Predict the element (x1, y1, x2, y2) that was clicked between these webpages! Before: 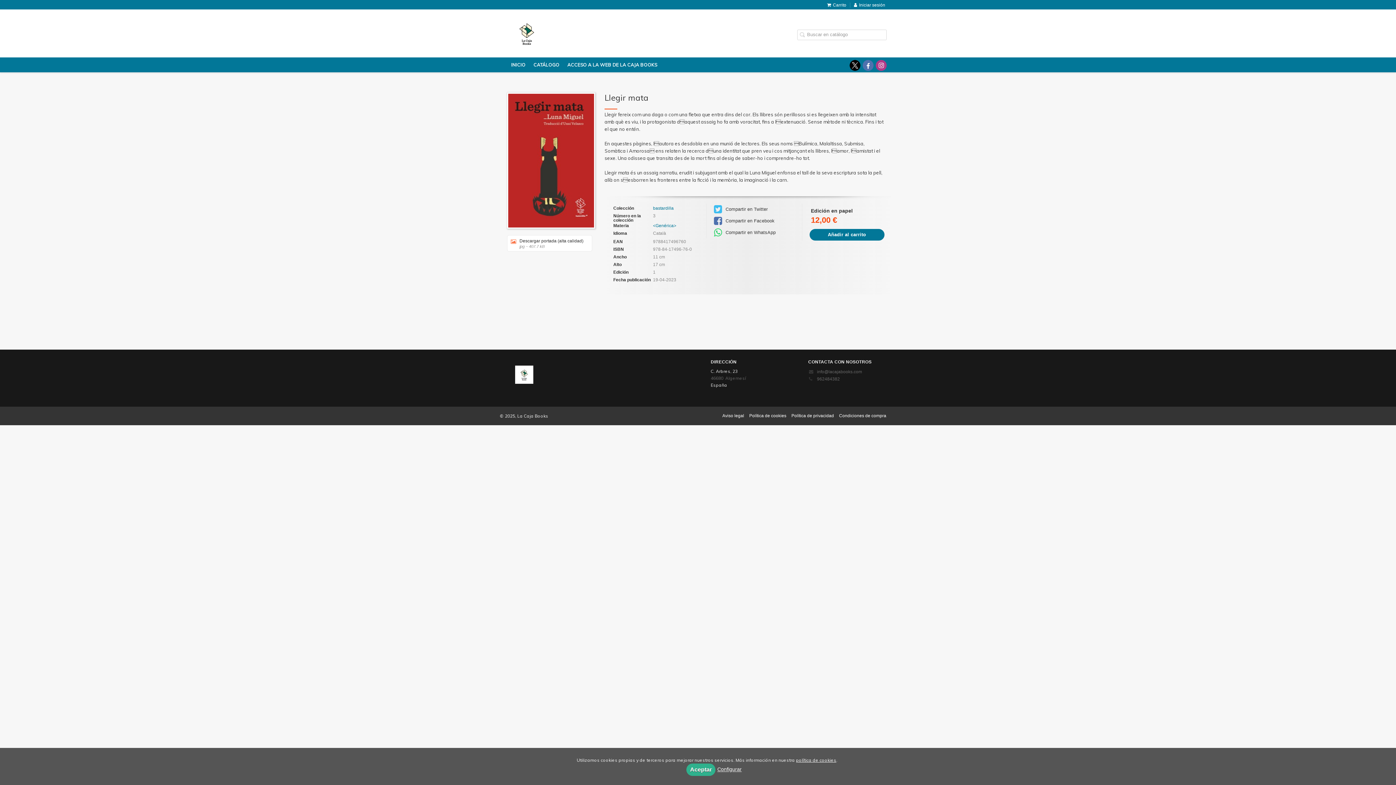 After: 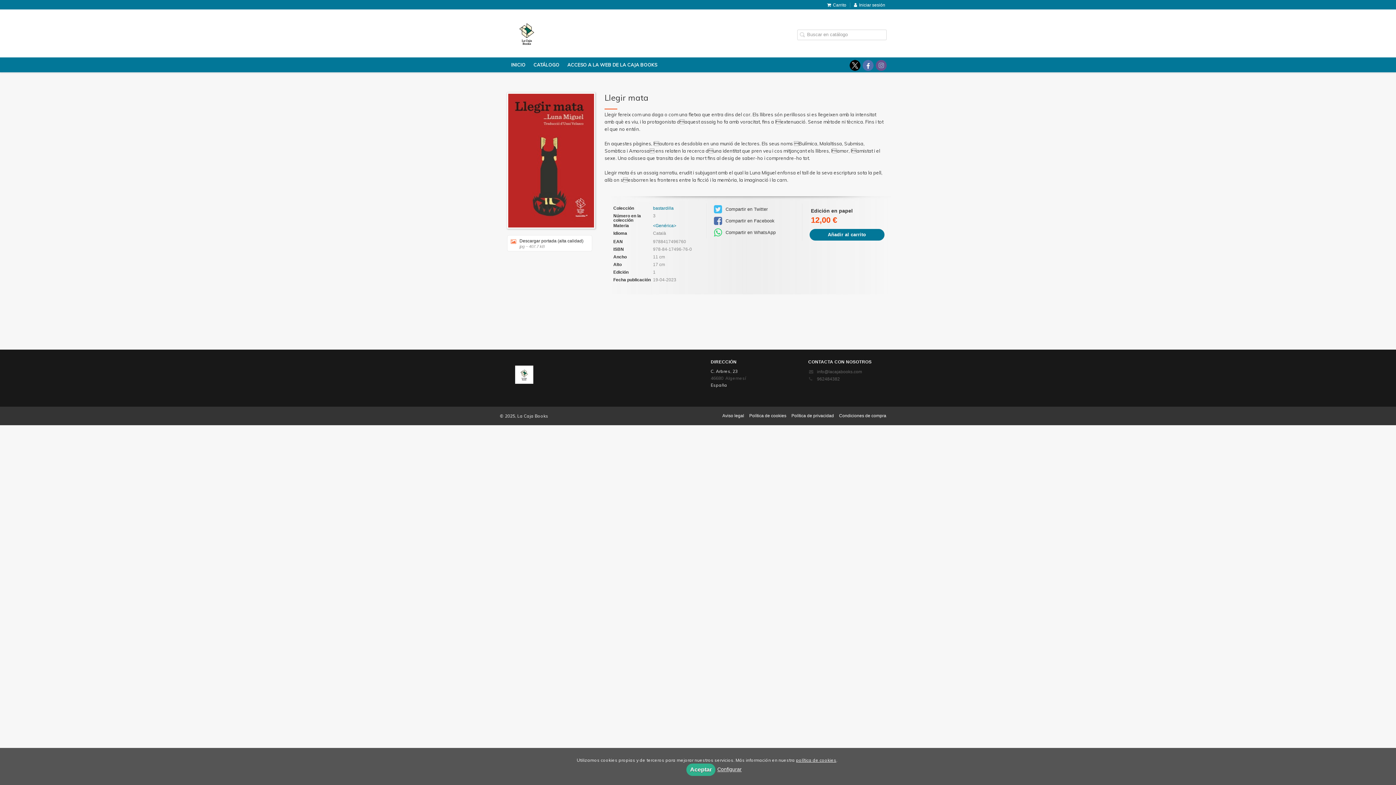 Action: bbox: (876, 60, 886, 70) label: Enlace a red social Instagram